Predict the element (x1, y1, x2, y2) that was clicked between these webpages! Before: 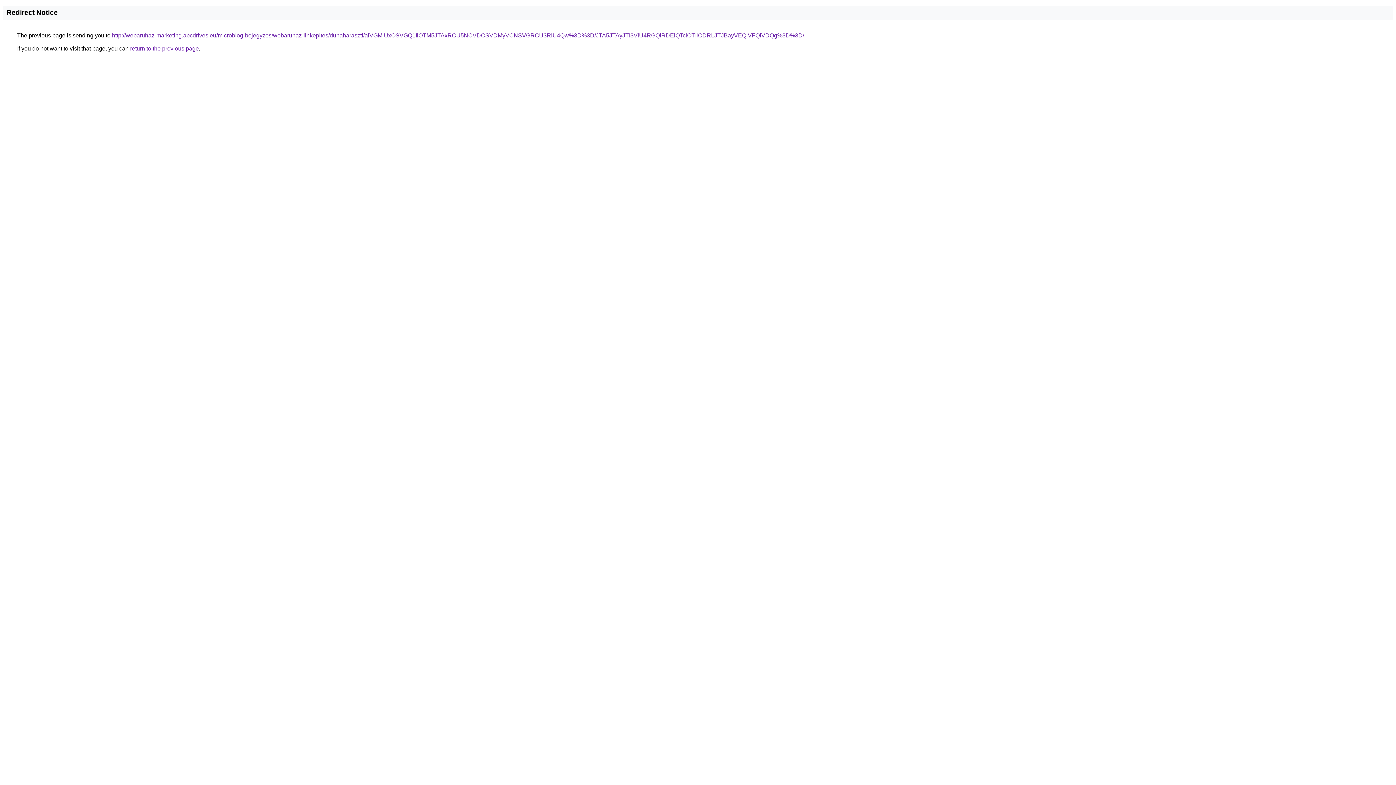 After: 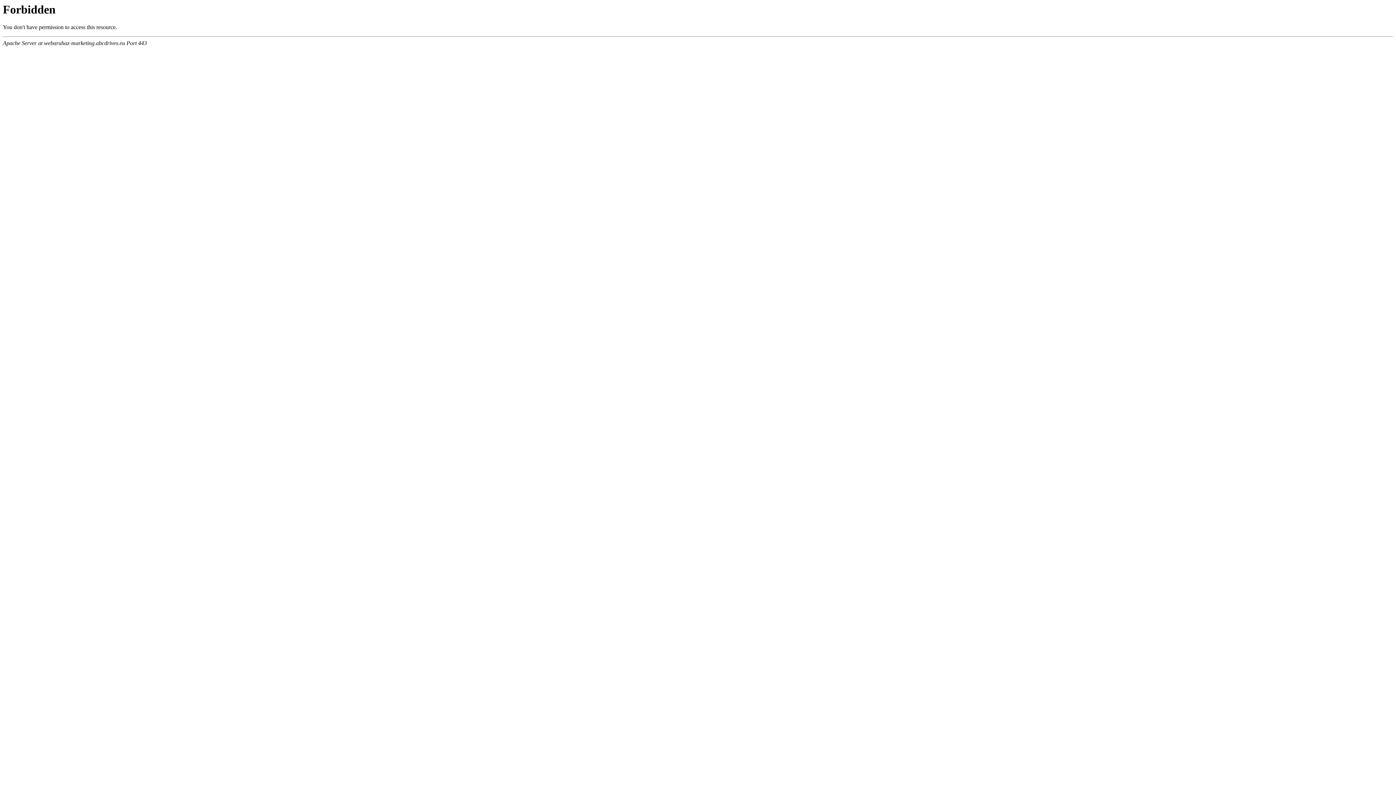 Action: label: http://webaruhaz-marketing.abcdrives.eu/microblog-bejegyzes/webaruhaz-linkepites/dunaharaszti/aiVGMiUxOSVGQ1IlOTM5JTAxRCU5NCVDOSVDMyVCNSVGRCU3RiU4Qw%3D%3D/JTA5JTAyJTI3ViU4RGQlRDElQTclOTIlODRLJTJBayVEQiVFQiVDQg%3D%3D/ bbox: (112, 32, 804, 38)